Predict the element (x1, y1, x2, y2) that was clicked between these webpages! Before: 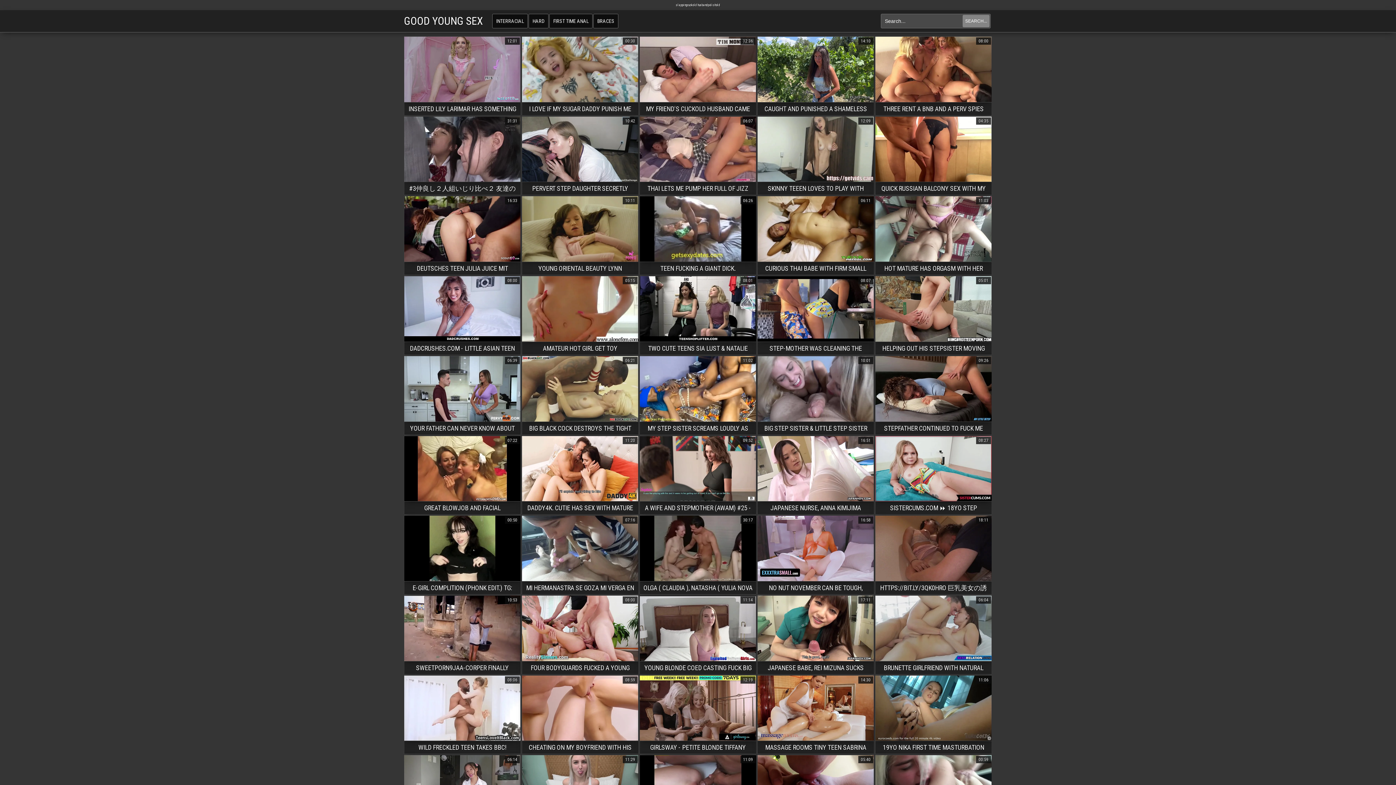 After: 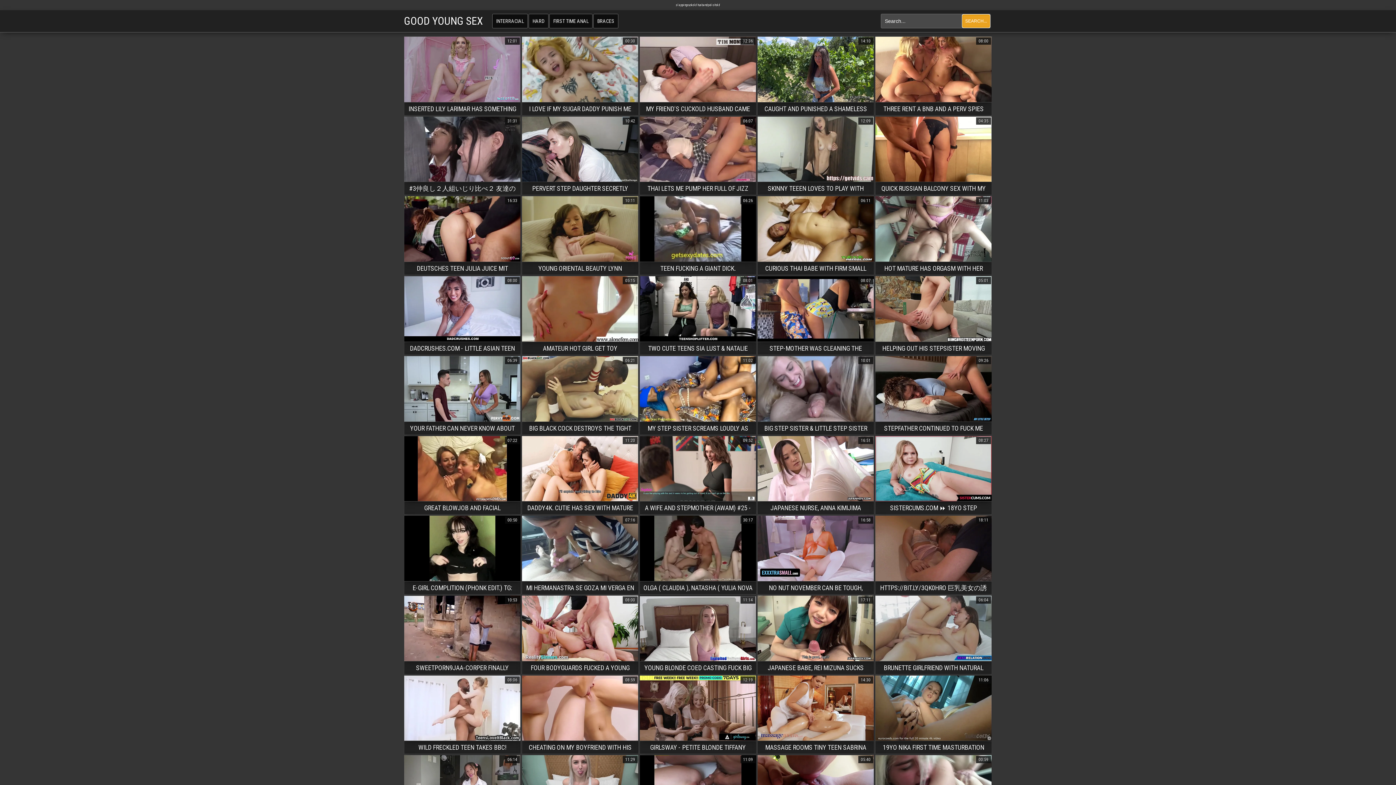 Action: label: SEARCH... bbox: (962, 14, 989, 27)